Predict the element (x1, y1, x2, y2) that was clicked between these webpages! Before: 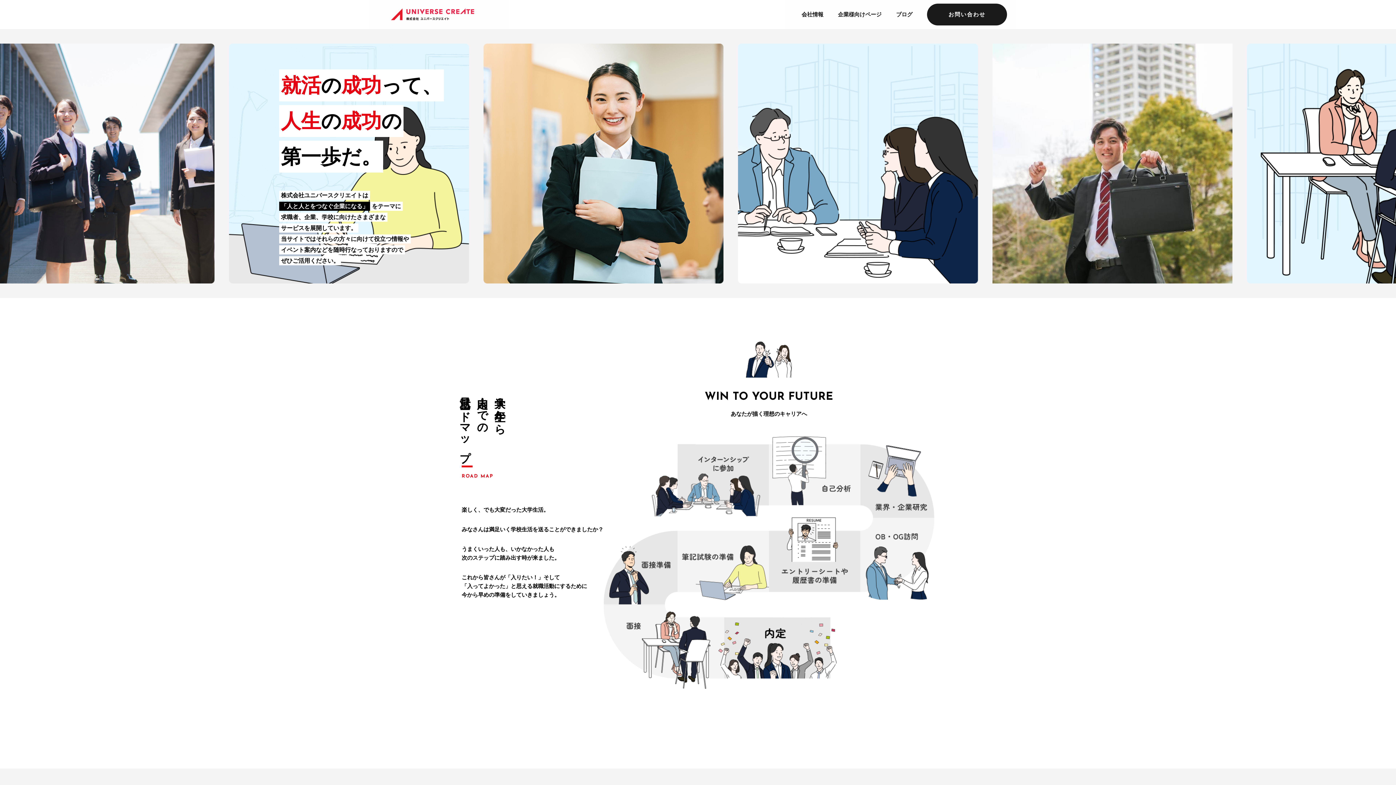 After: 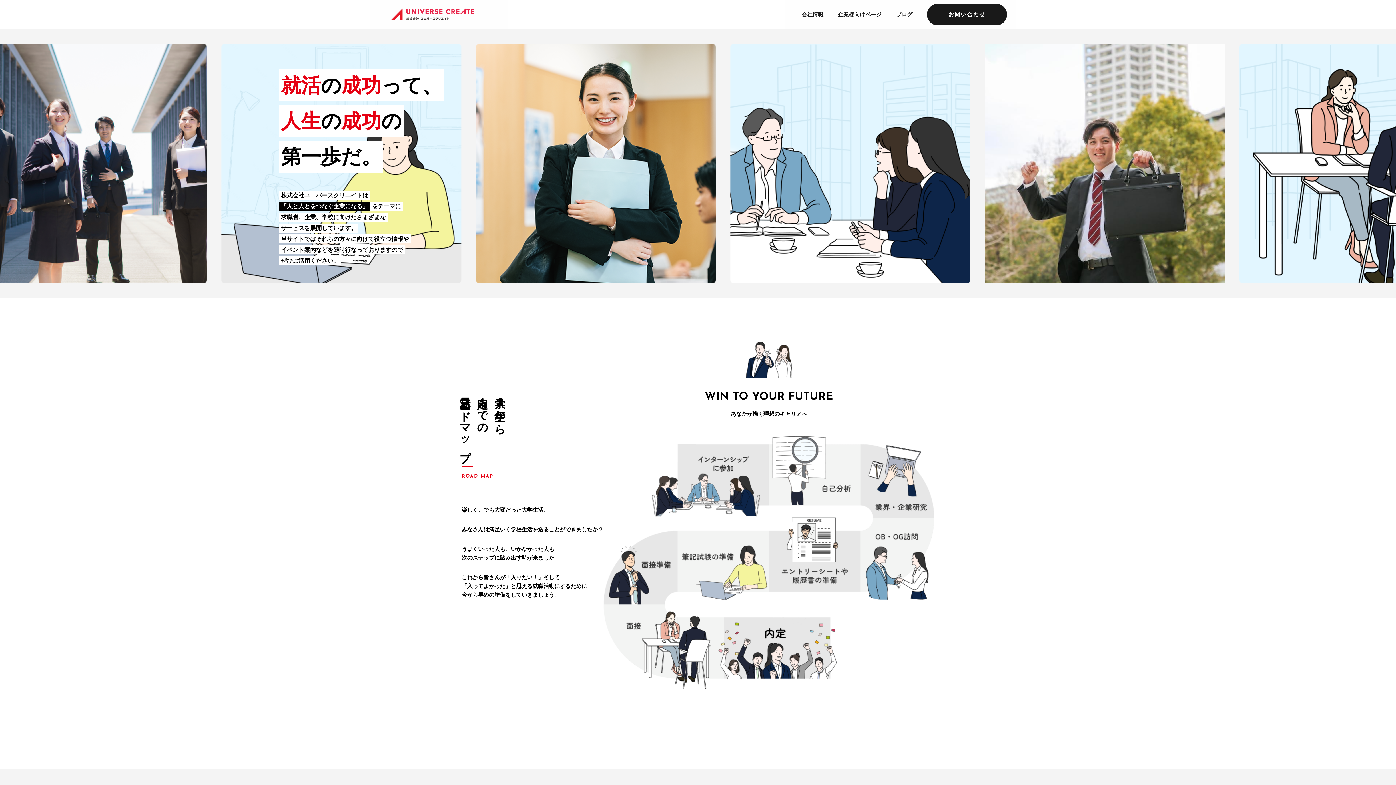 Action: bbox: (389, 7, 476, 21)